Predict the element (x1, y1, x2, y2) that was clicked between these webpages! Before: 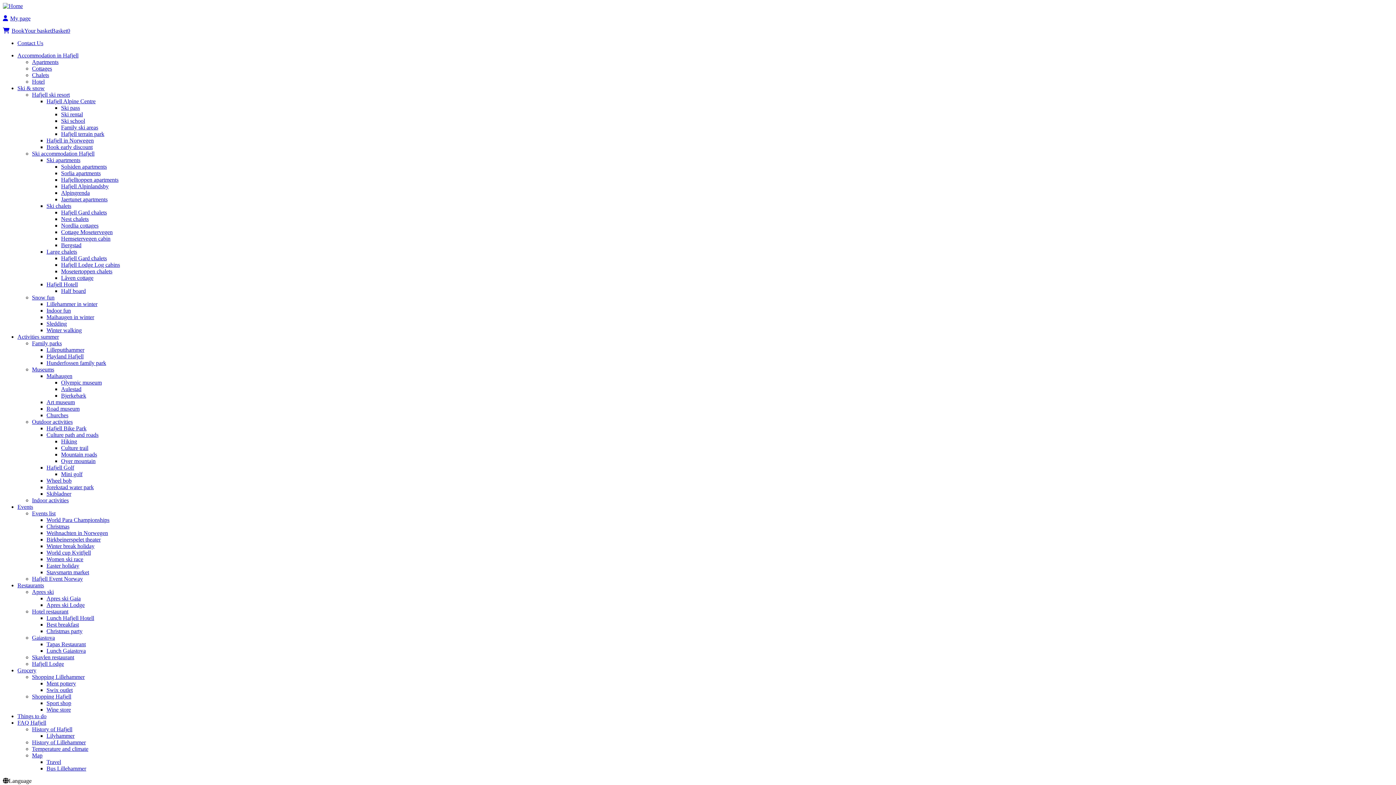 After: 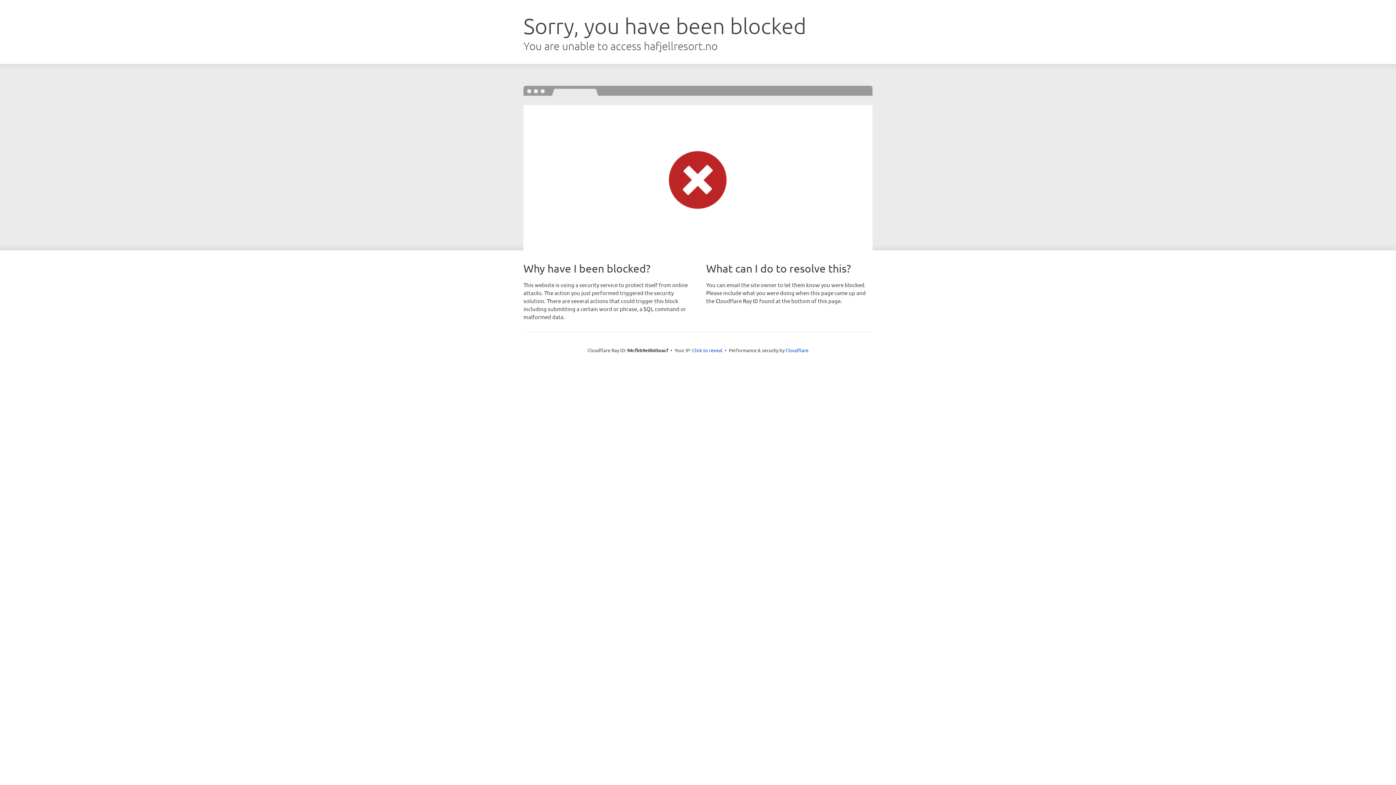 Action: label: Solsiden apartments bbox: (61, 163, 106, 169)